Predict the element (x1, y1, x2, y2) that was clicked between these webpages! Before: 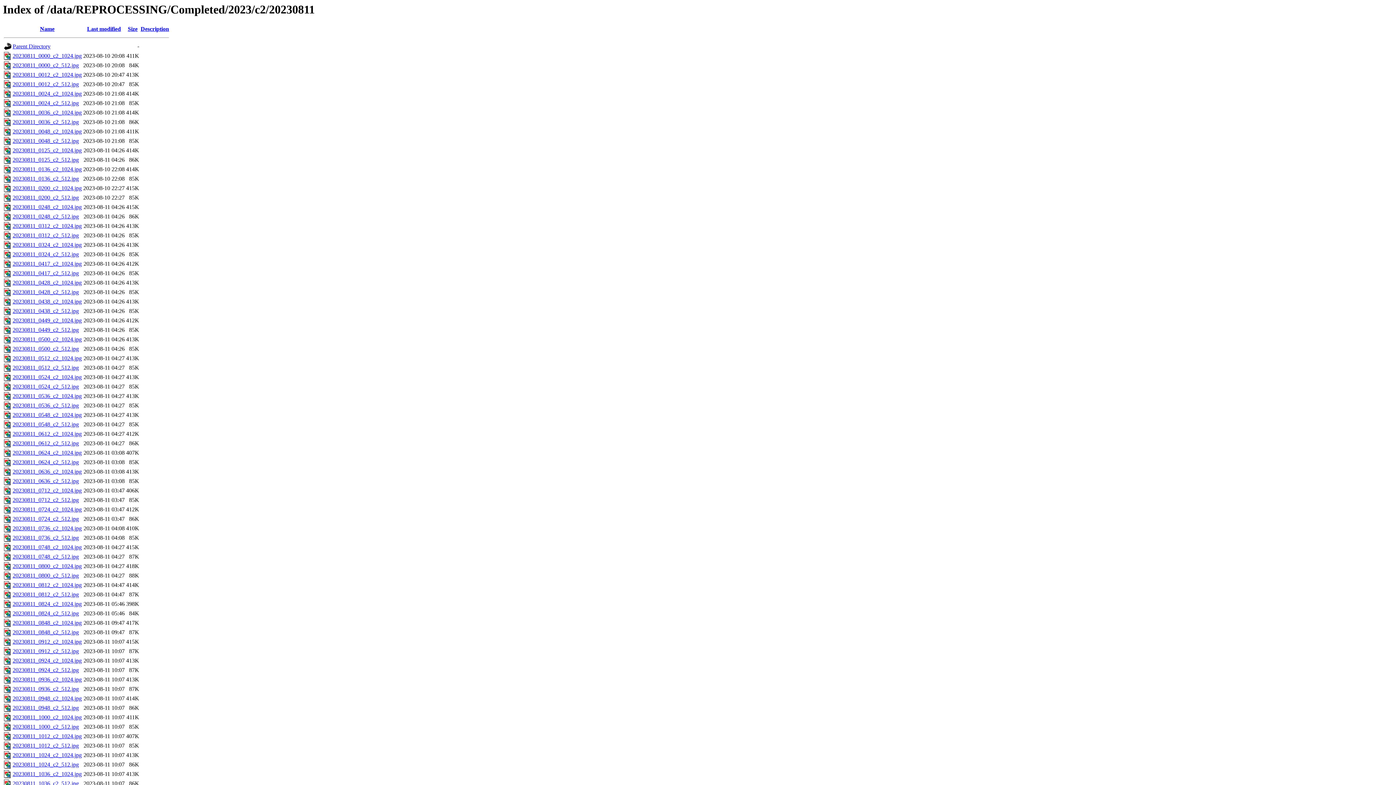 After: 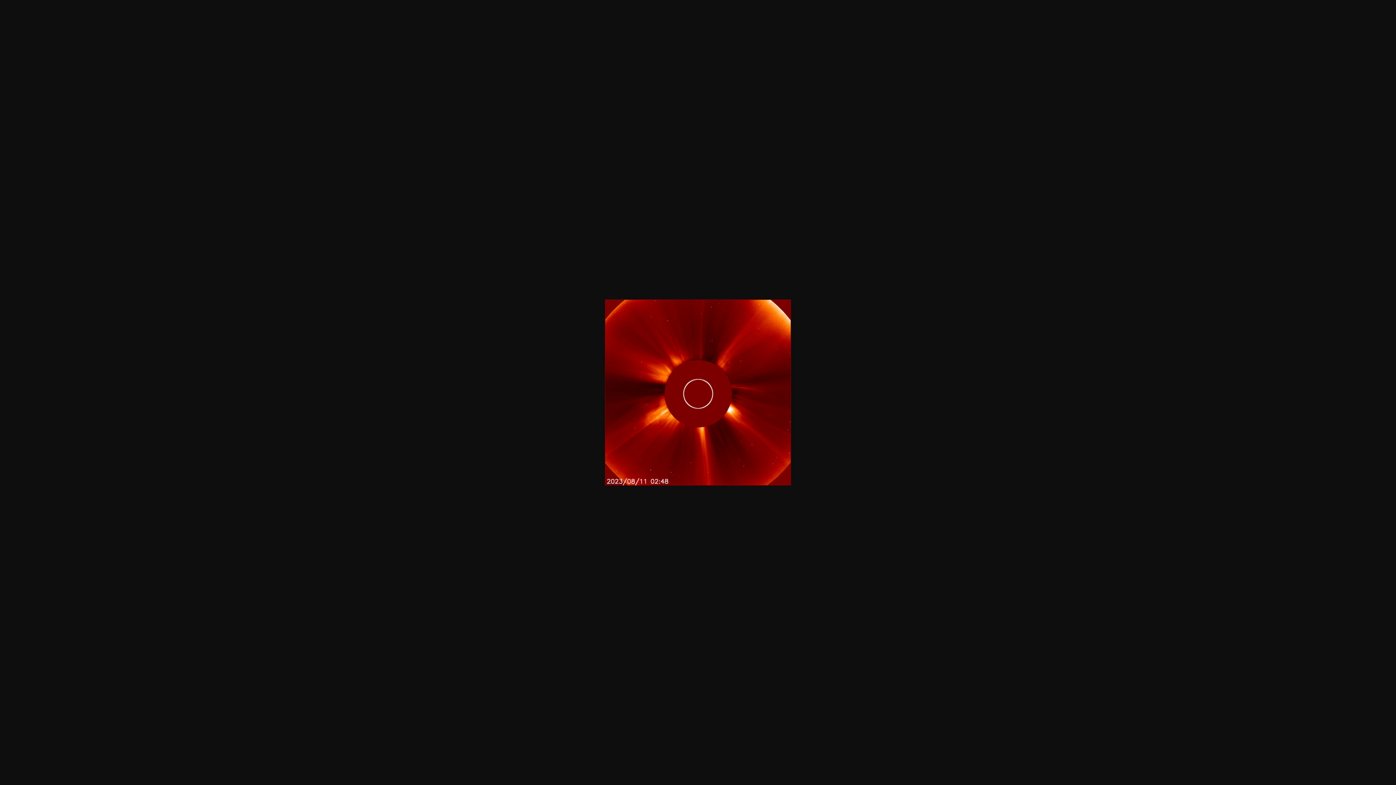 Action: label: 20230811_0248_c2_512.jpg bbox: (12, 213, 78, 219)